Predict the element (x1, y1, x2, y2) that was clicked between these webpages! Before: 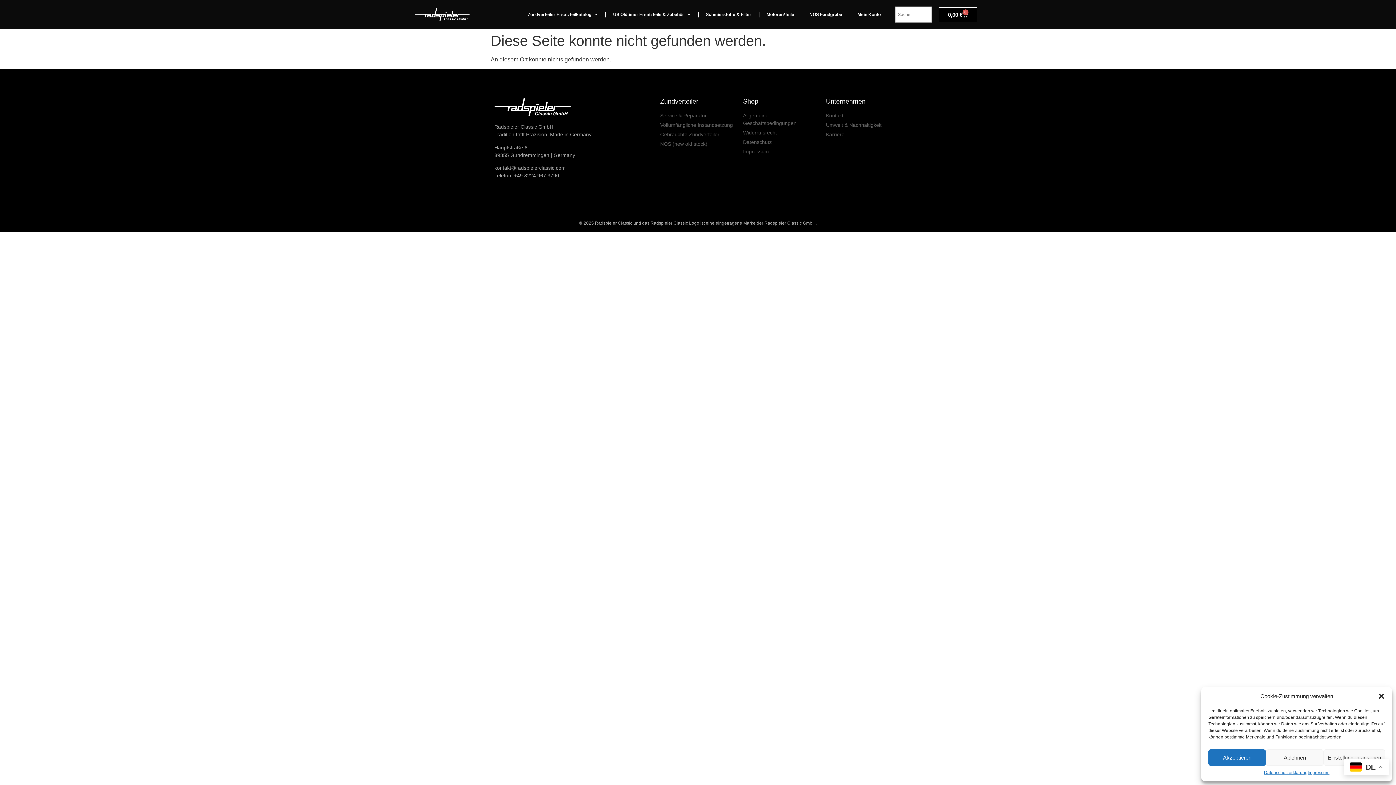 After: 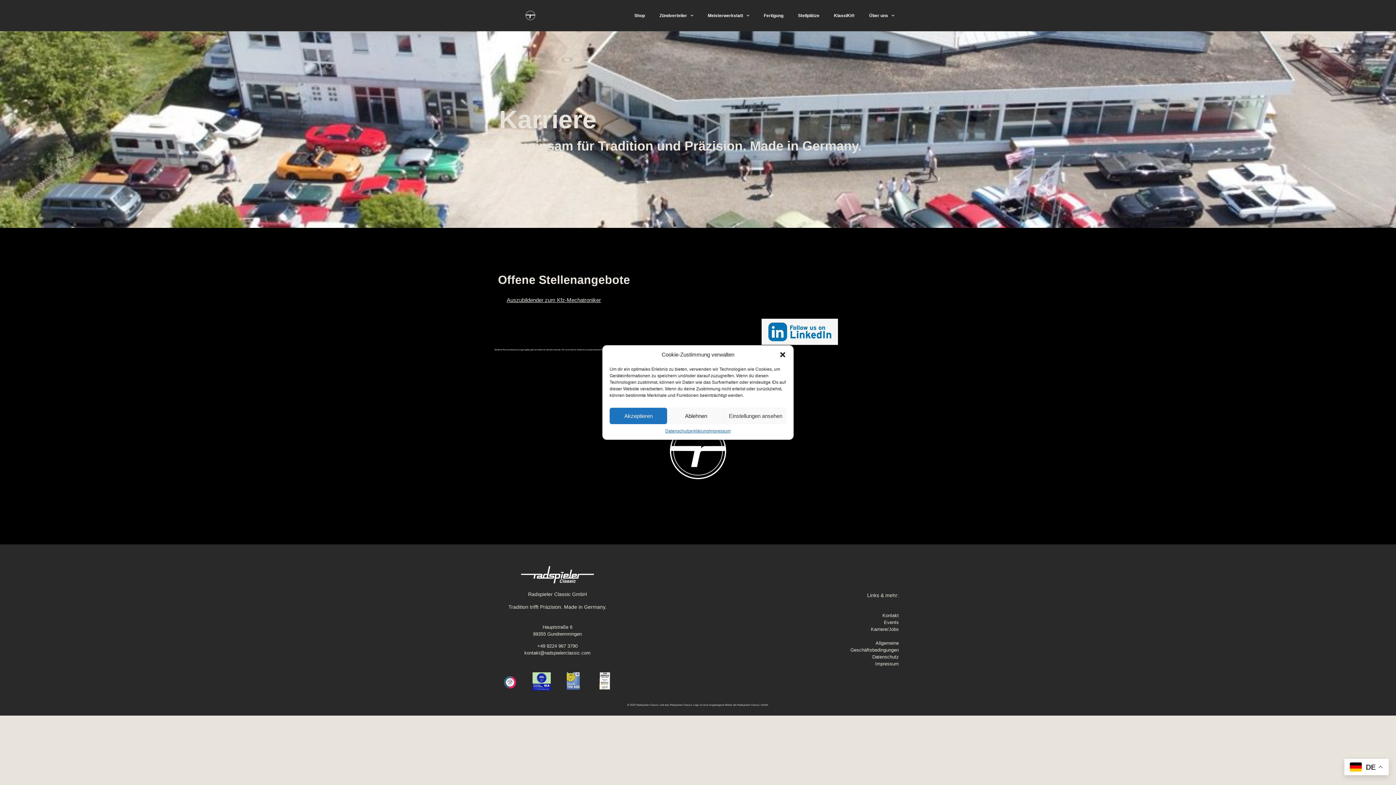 Action: bbox: (826, 131, 901, 138) label: Karriere